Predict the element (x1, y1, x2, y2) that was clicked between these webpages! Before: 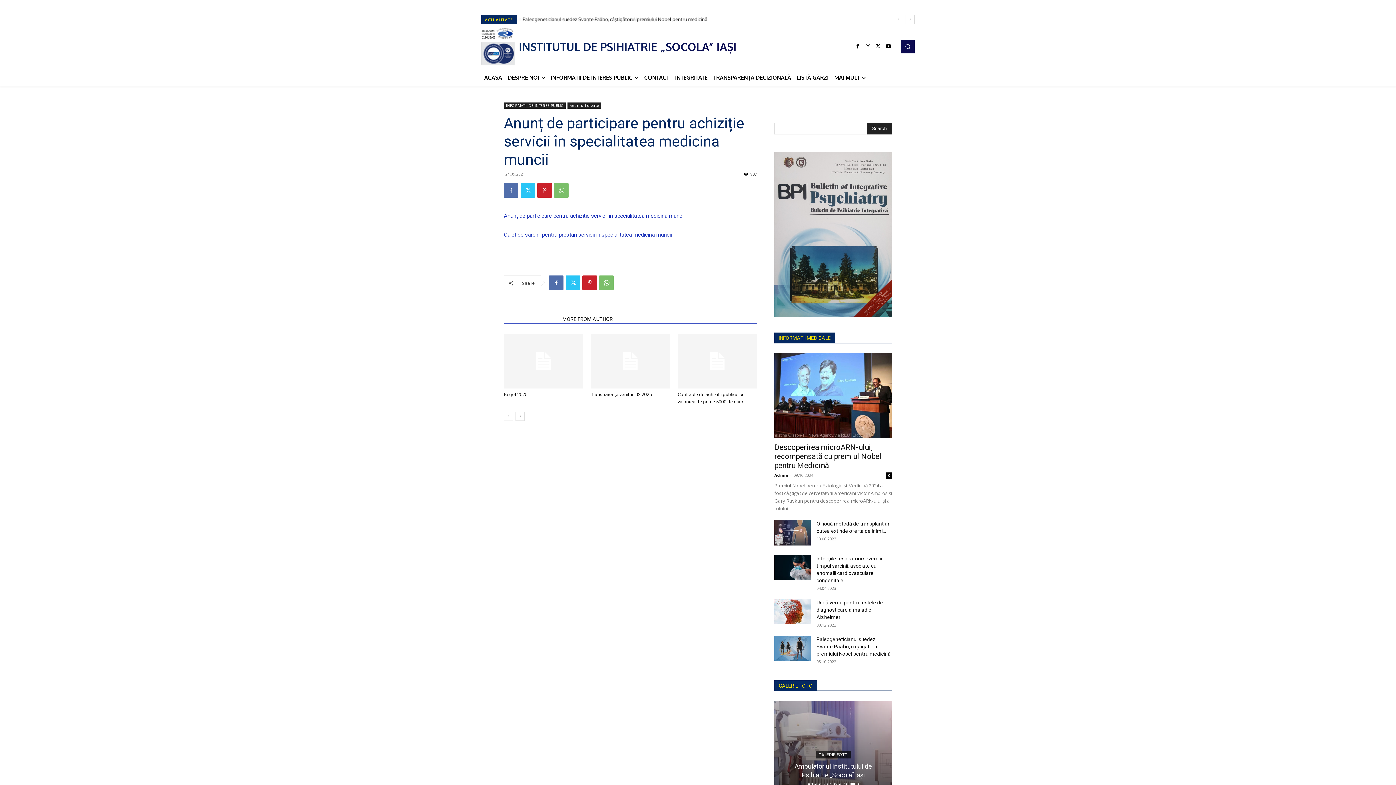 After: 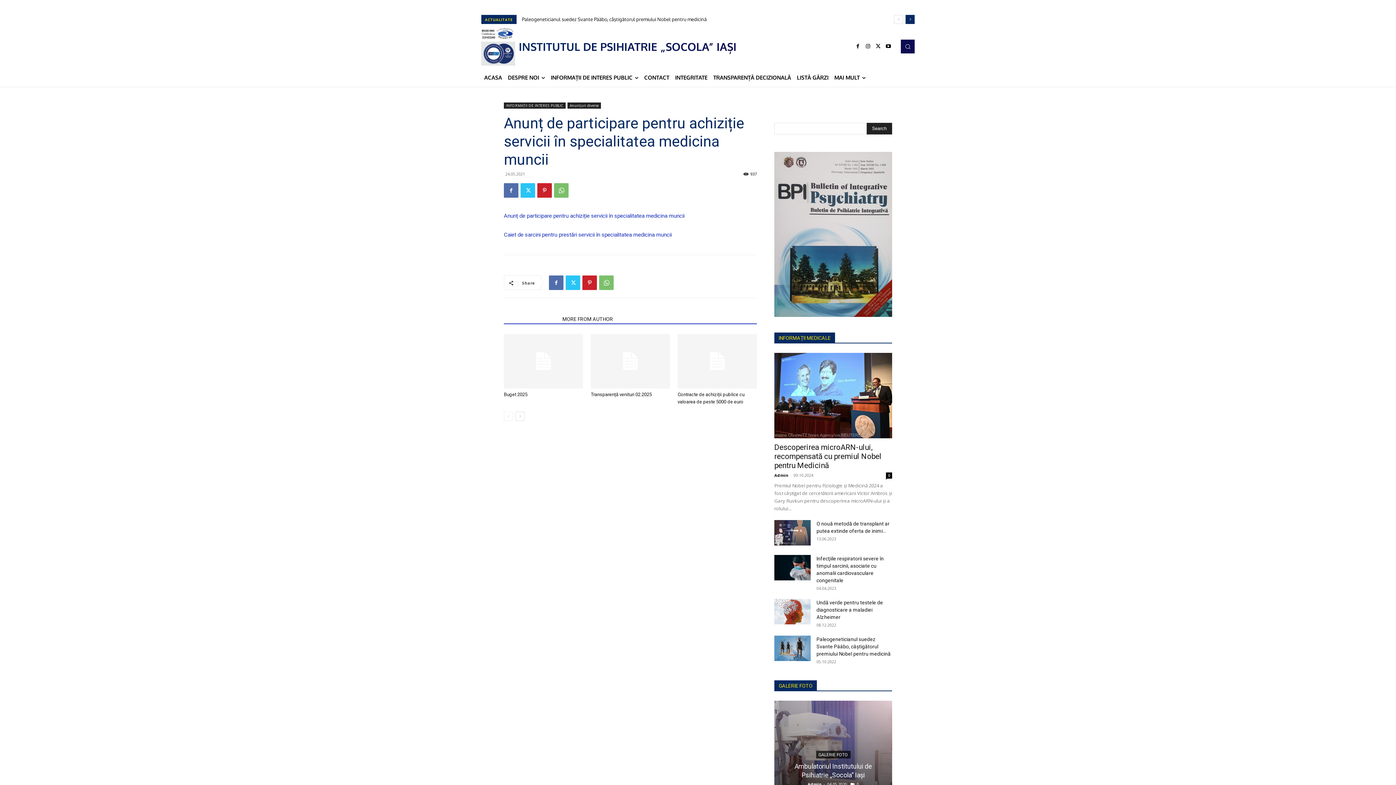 Action: bbox: (905, 14, 914, 24) label: next